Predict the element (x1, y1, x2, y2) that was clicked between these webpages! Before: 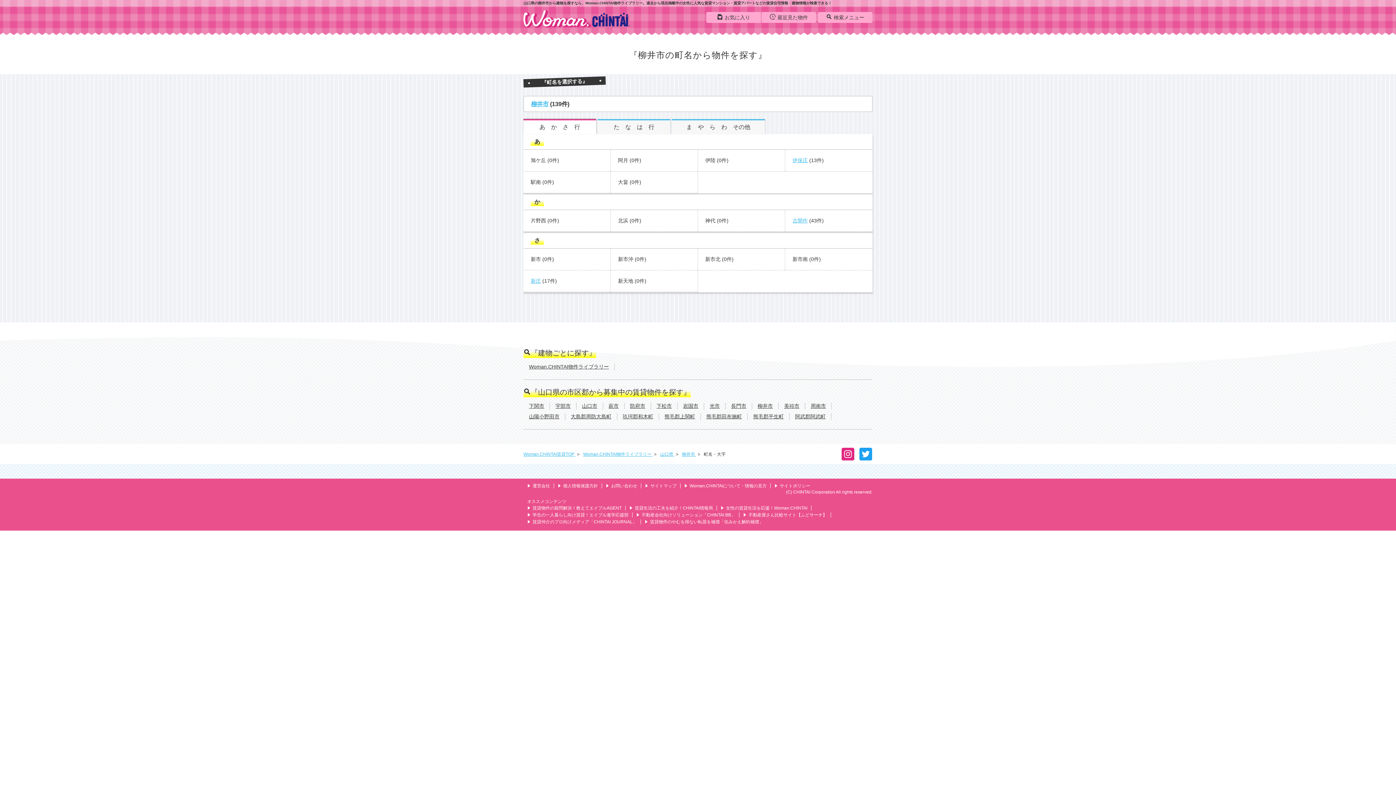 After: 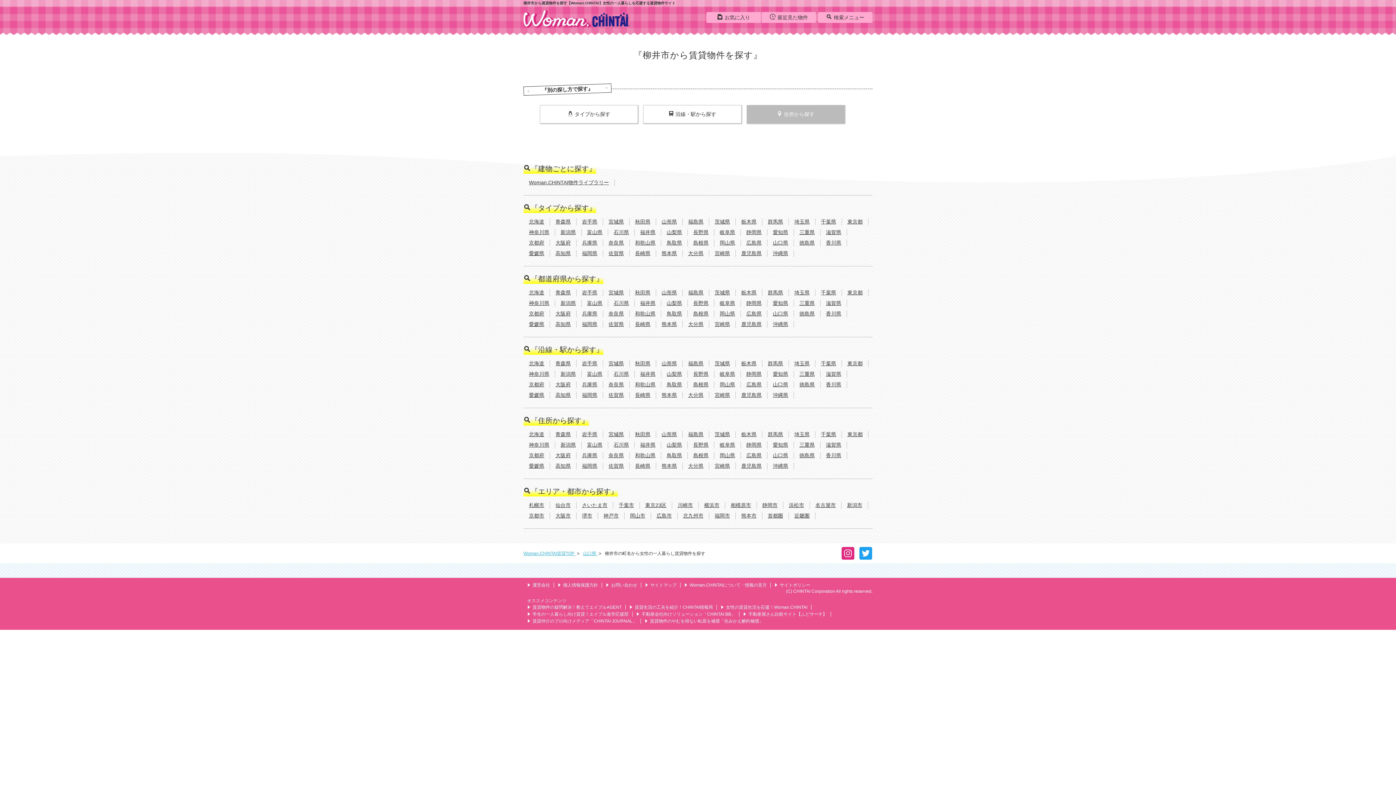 Action: bbox: (757, 403, 773, 409) label: 柳井市